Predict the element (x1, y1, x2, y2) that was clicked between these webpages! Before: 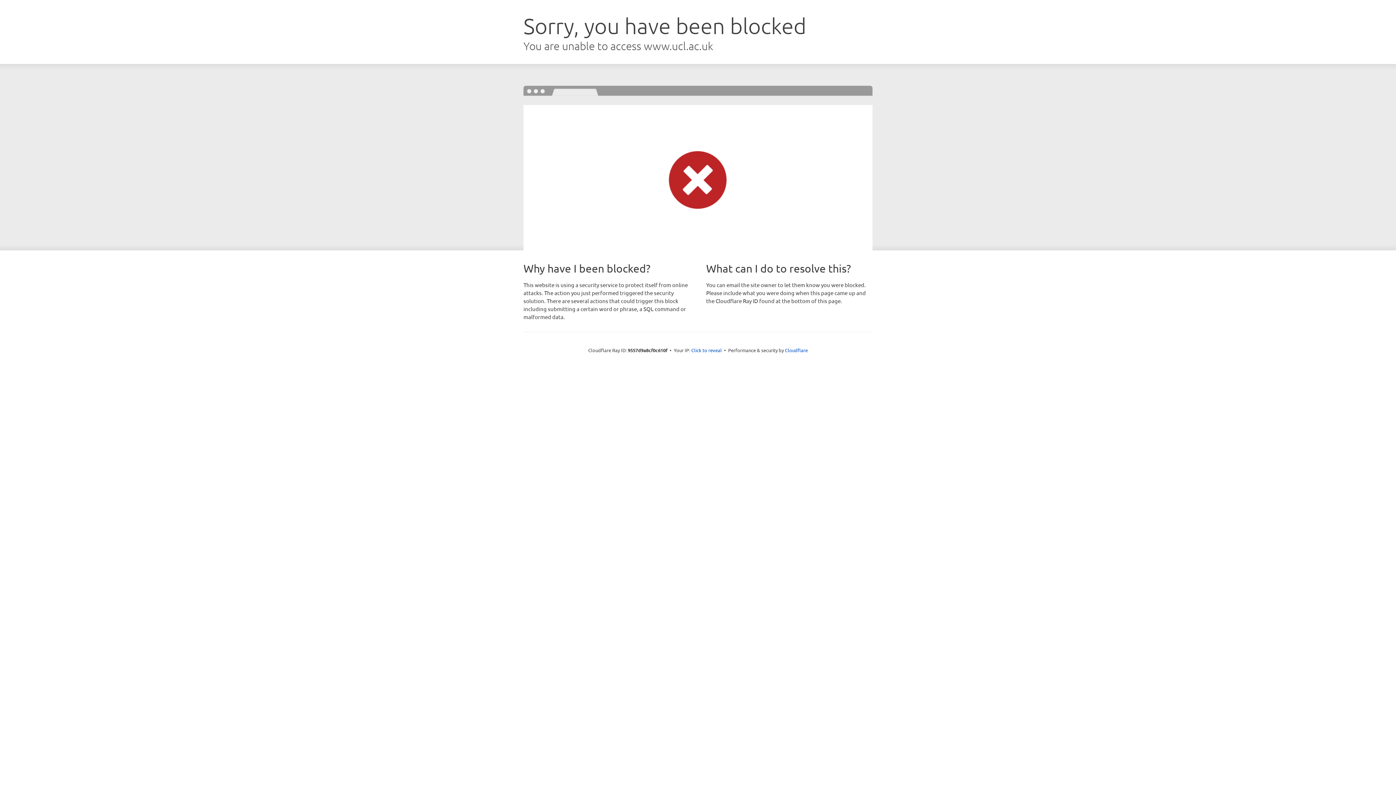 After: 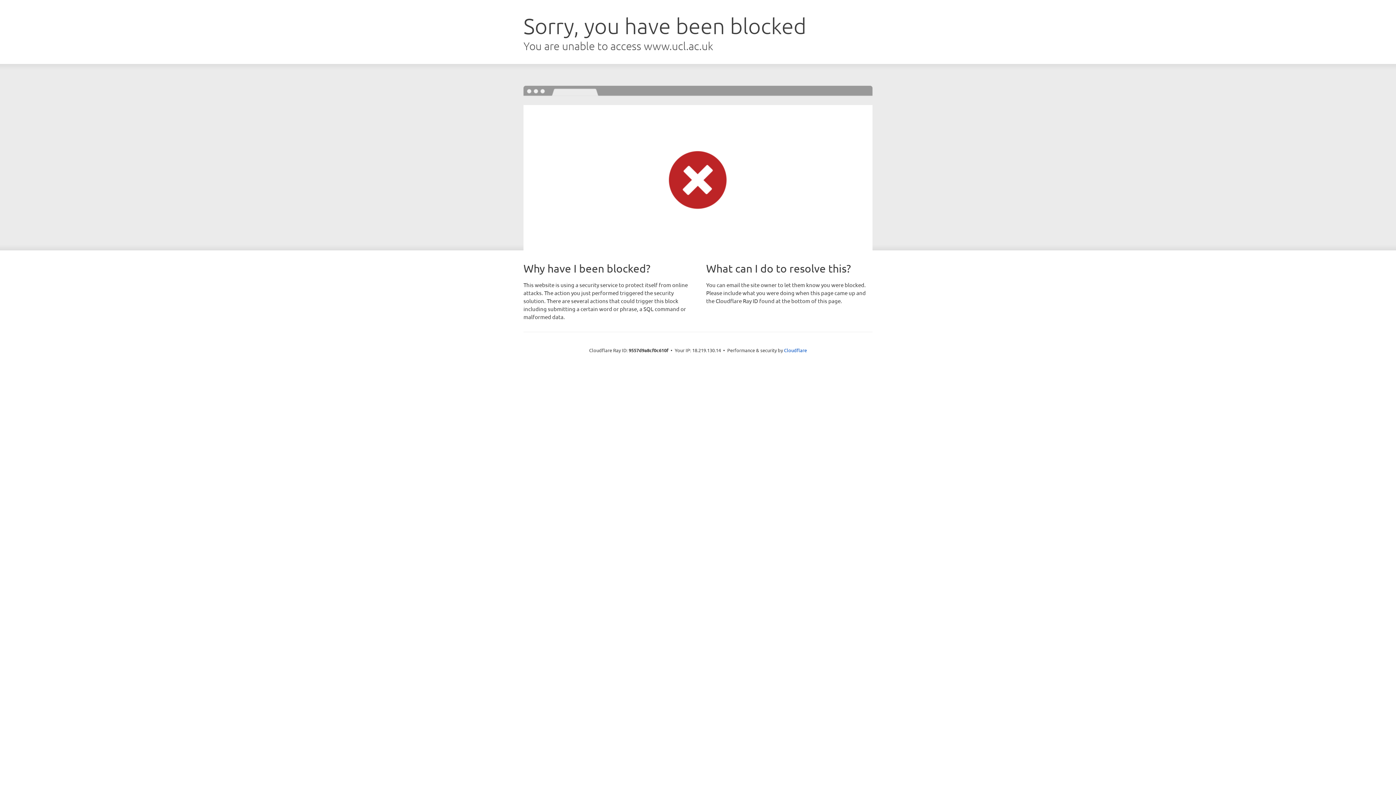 Action: label: Click to reveal bbox: (691, 346, 722, 353)